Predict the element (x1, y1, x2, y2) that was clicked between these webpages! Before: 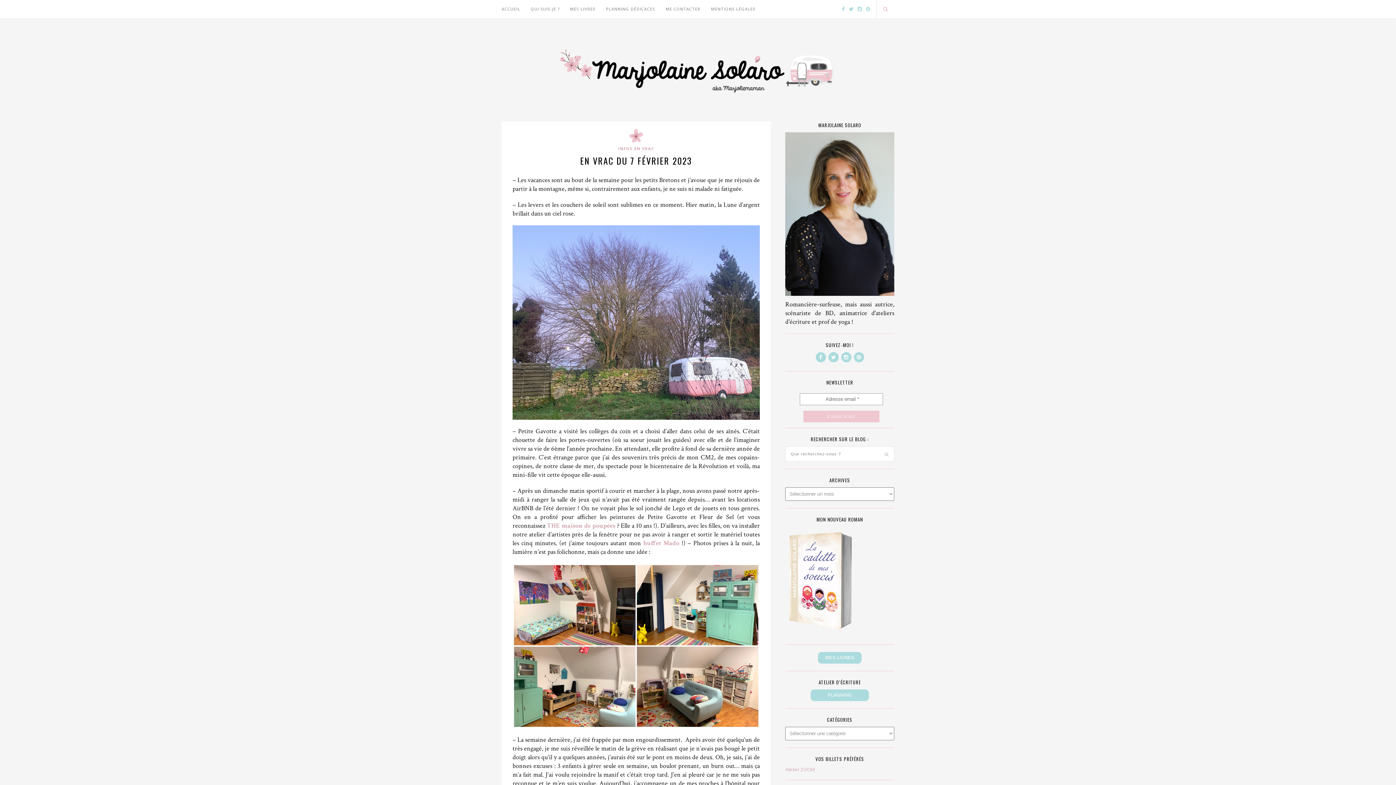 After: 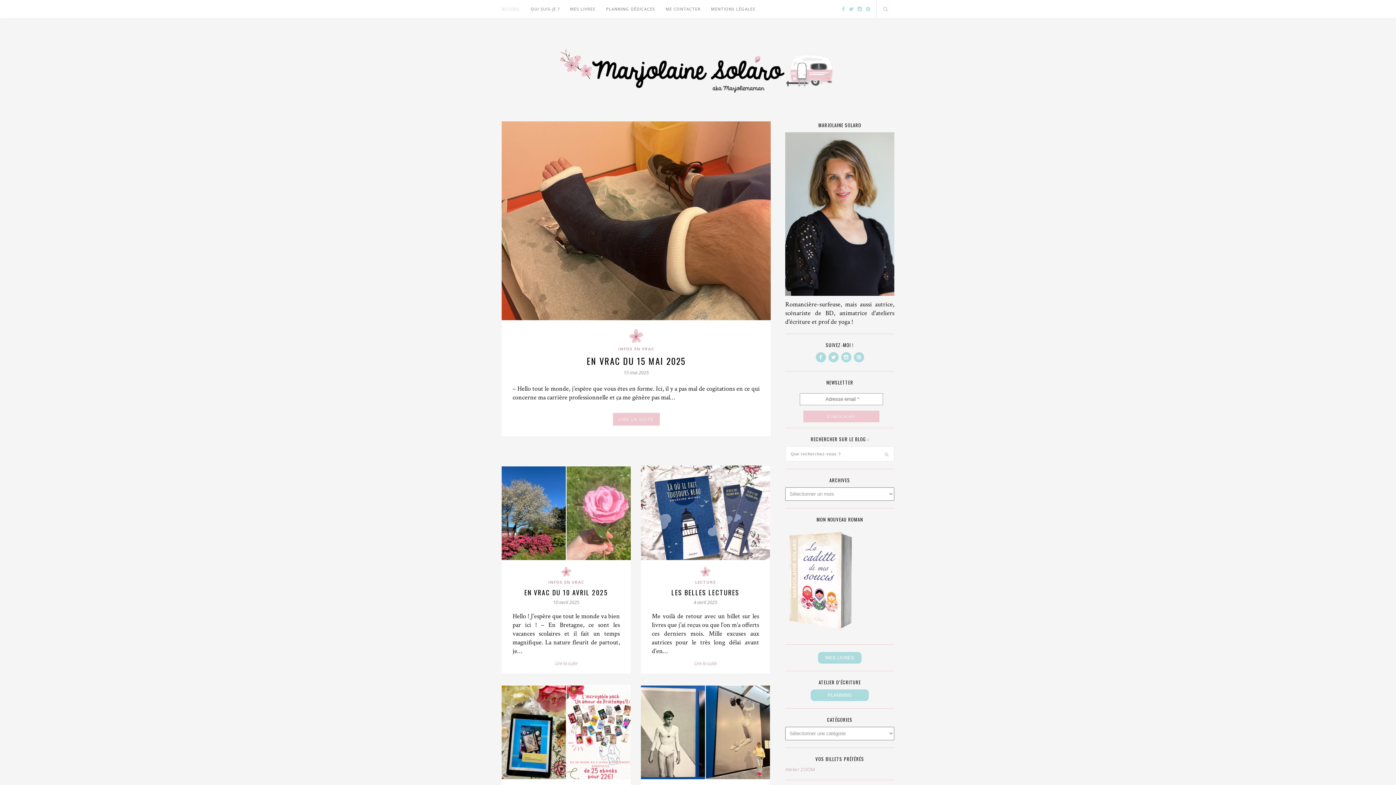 Action: label: ACCUEIL bbox: (501, 0, 520, 18)